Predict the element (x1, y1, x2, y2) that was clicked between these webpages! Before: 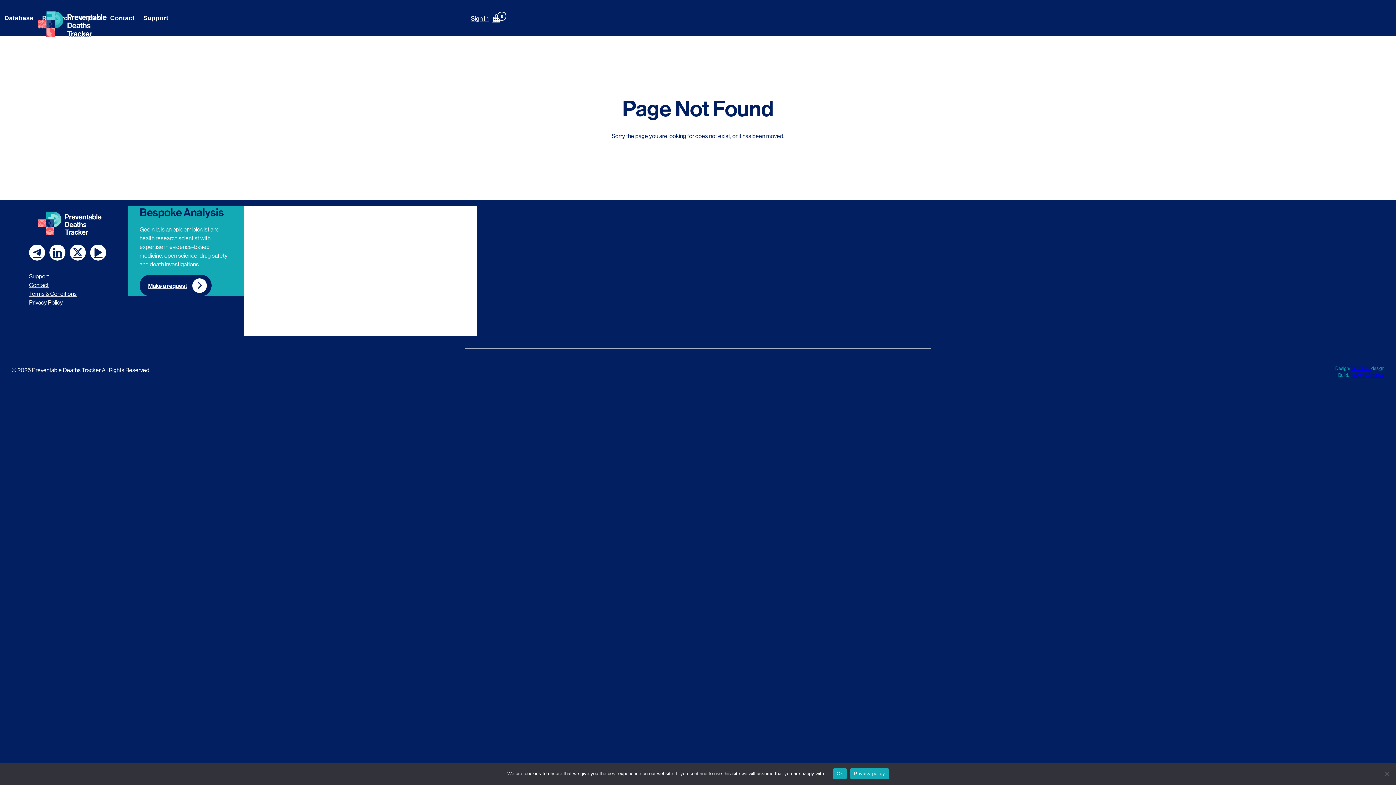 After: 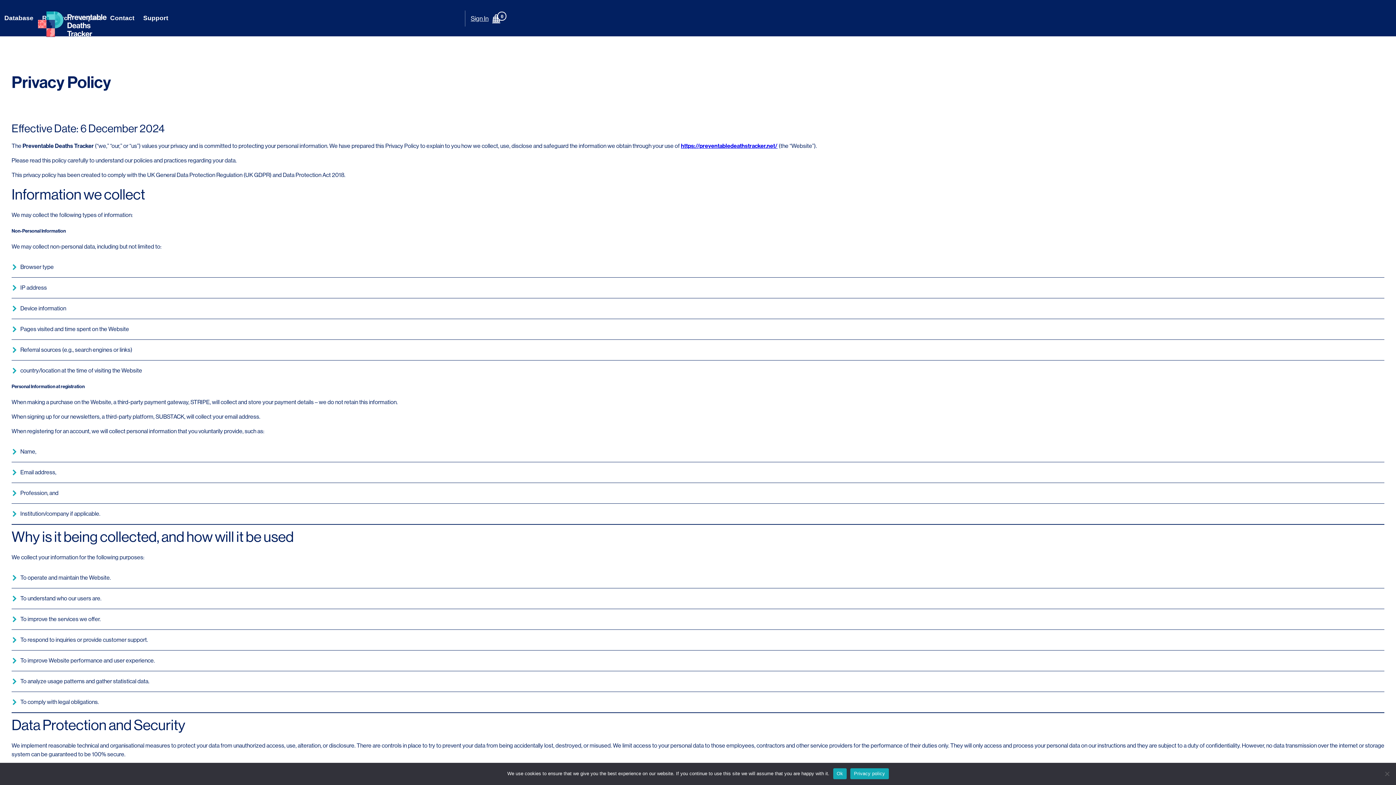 Action: bbox: (29, 298, 62, 307) label: Privacy Policy